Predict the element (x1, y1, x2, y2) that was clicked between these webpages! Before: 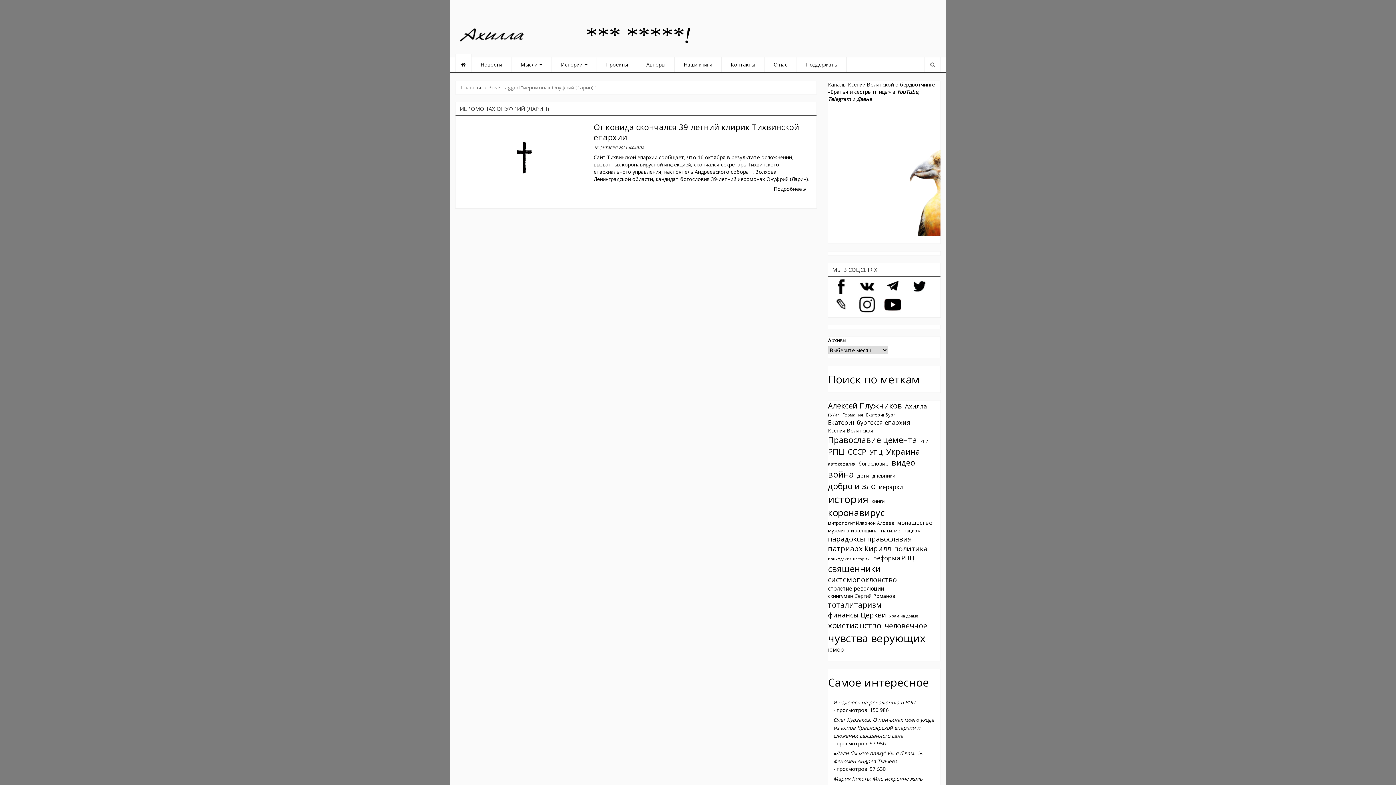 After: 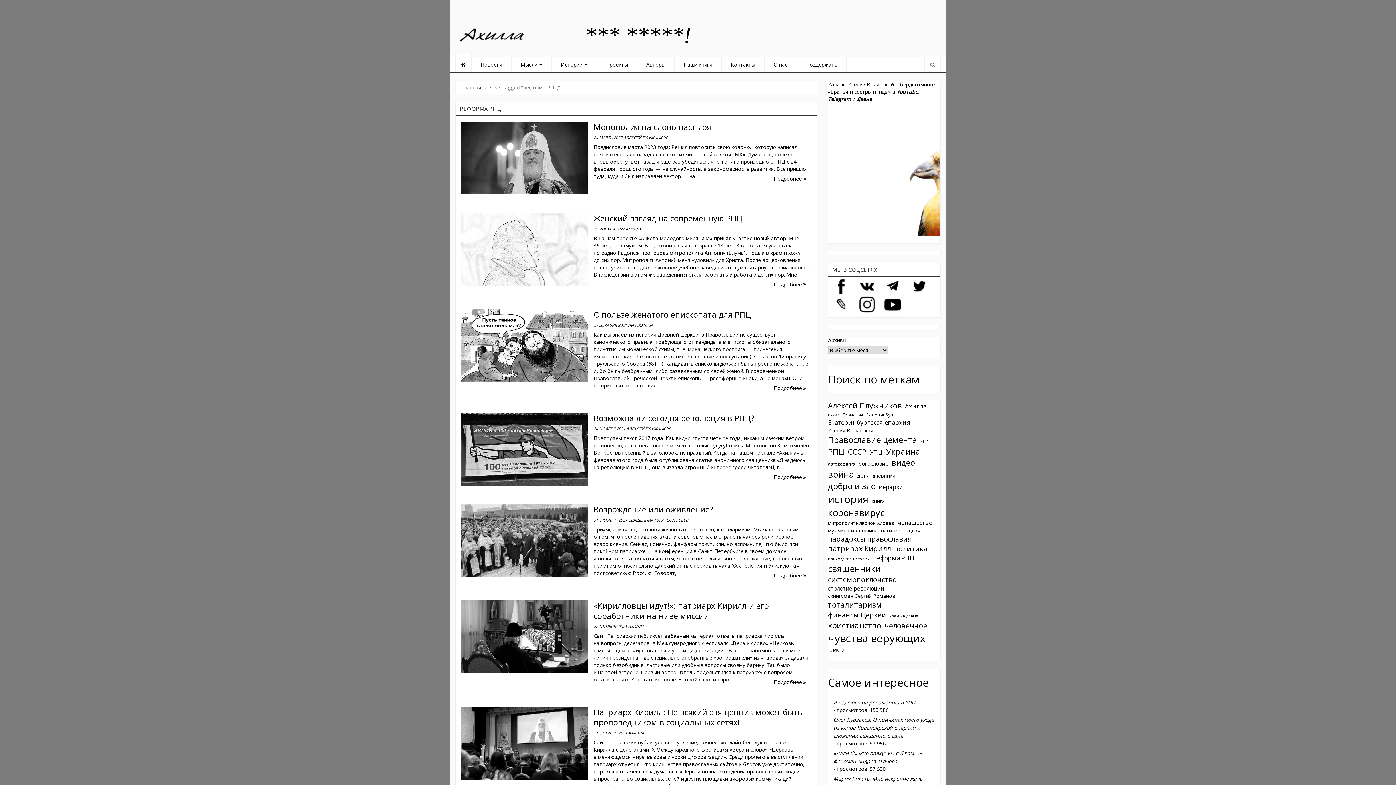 Action: bbox: (873, 554, 914, 562) label: реформа РПЦ (241 элемент)